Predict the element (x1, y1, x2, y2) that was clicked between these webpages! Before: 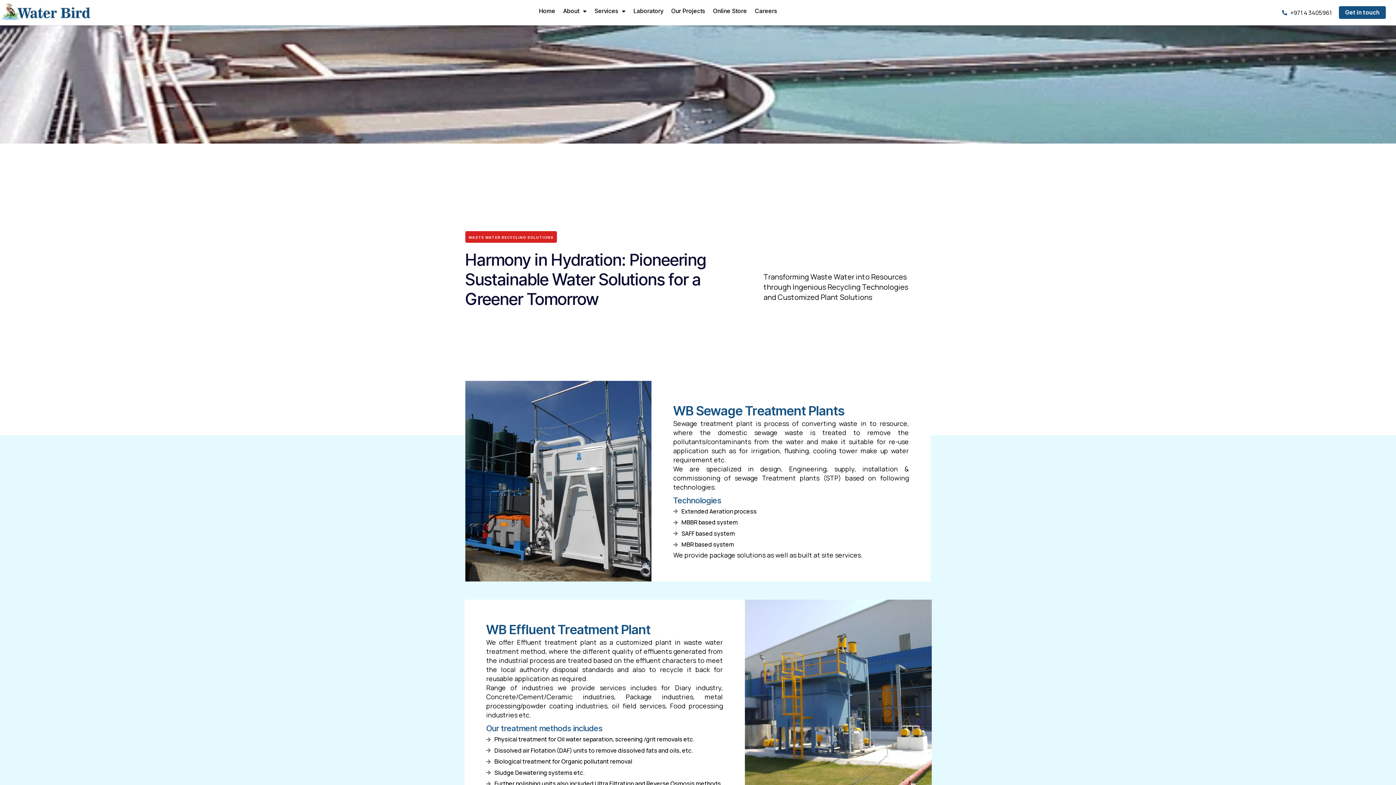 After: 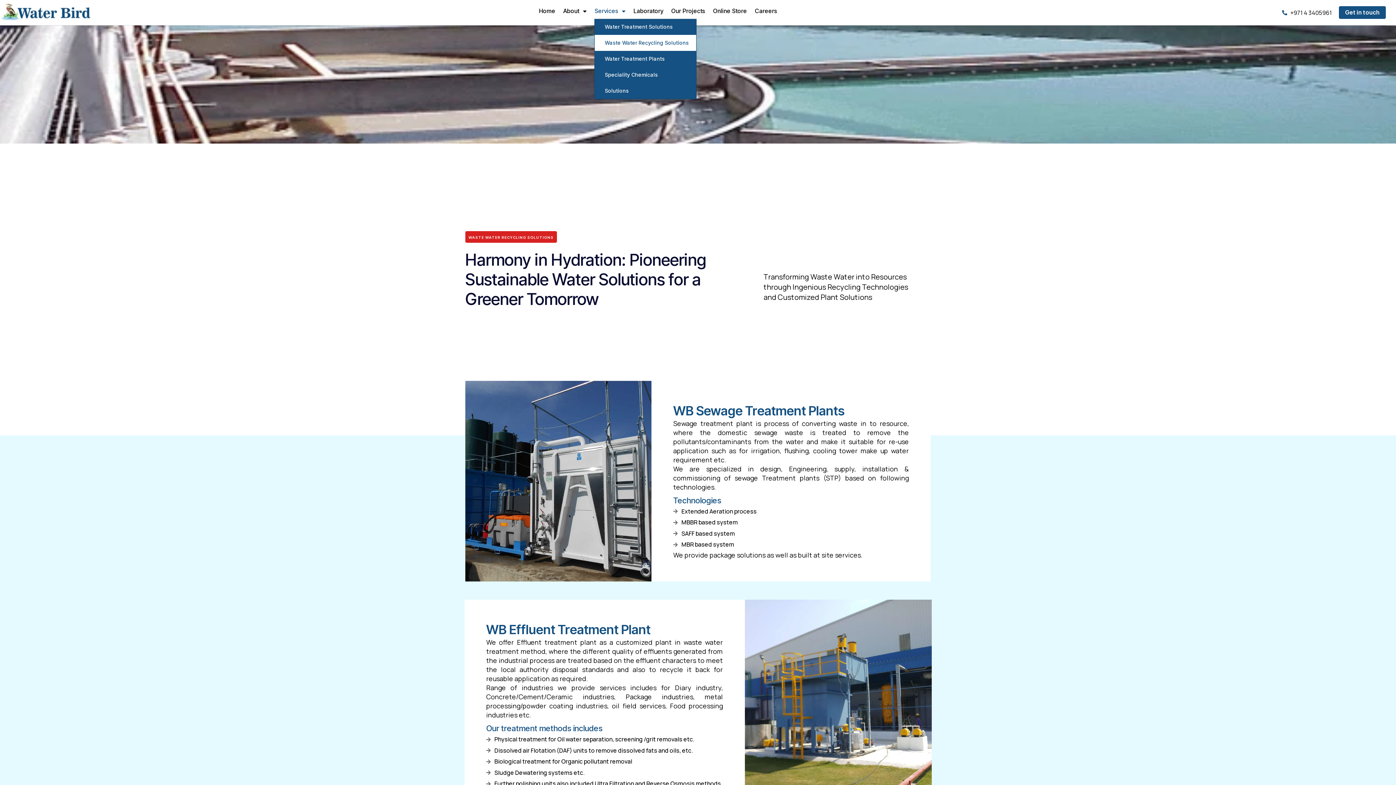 Action: label: Services bbox: (594, 3, 626, 18)